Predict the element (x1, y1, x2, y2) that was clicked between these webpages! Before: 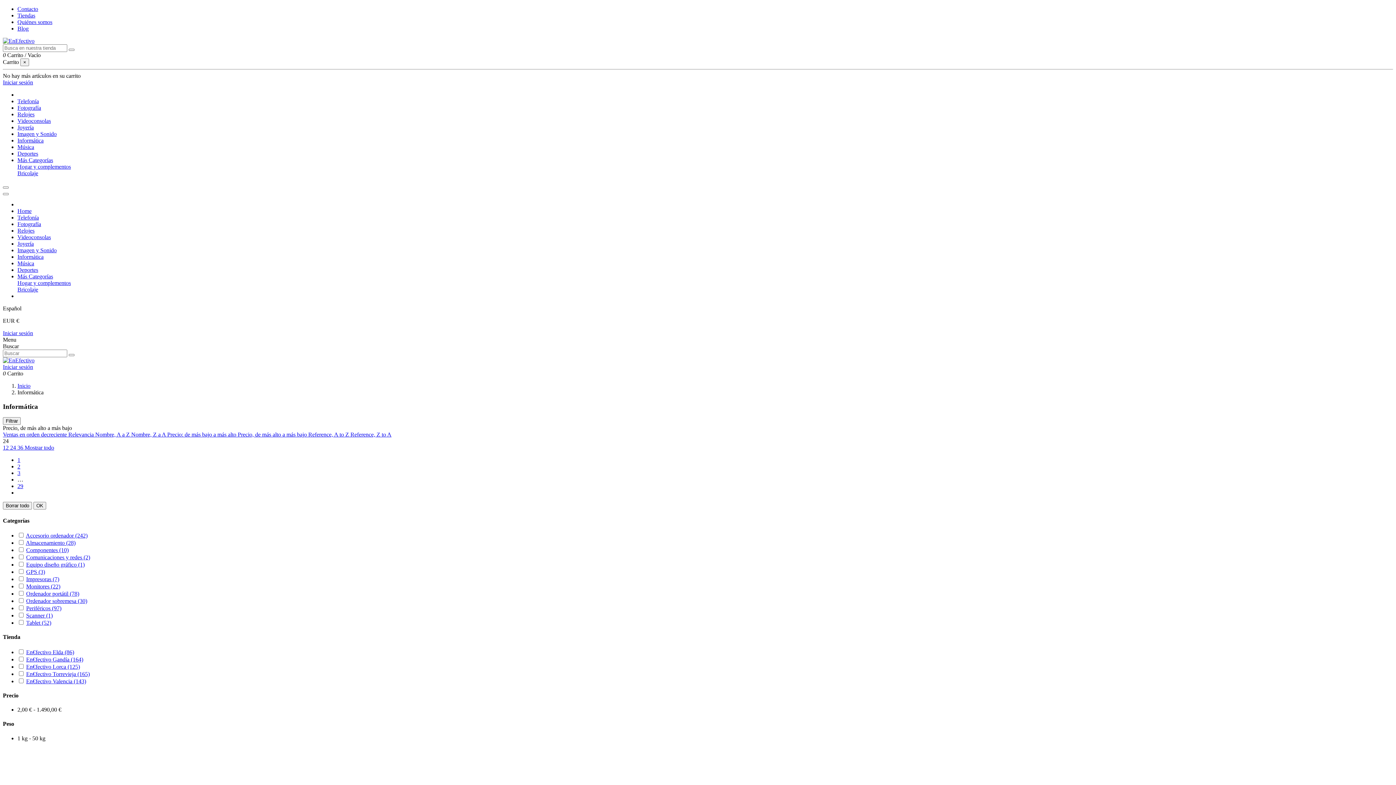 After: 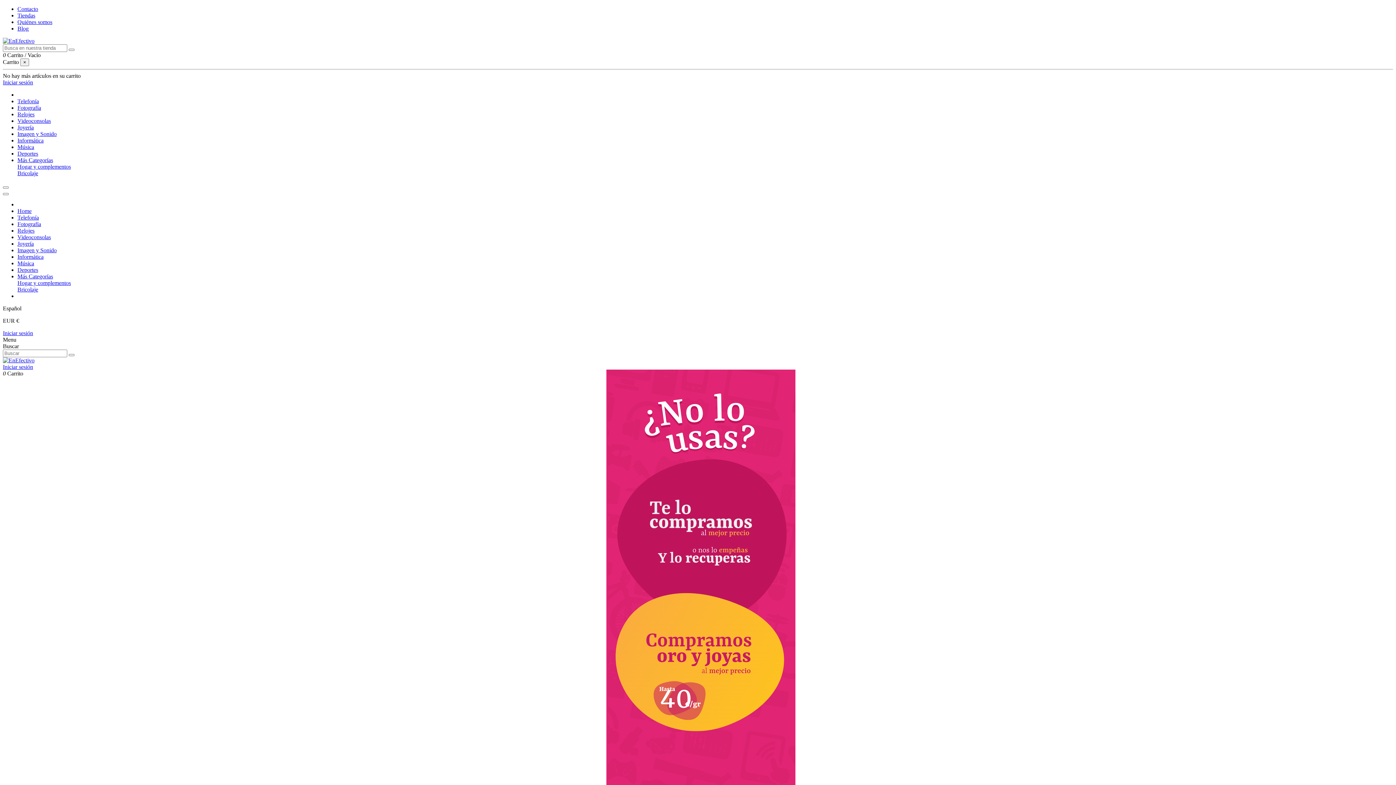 Action: label: Home bbox: (17, 208, 31, 214)